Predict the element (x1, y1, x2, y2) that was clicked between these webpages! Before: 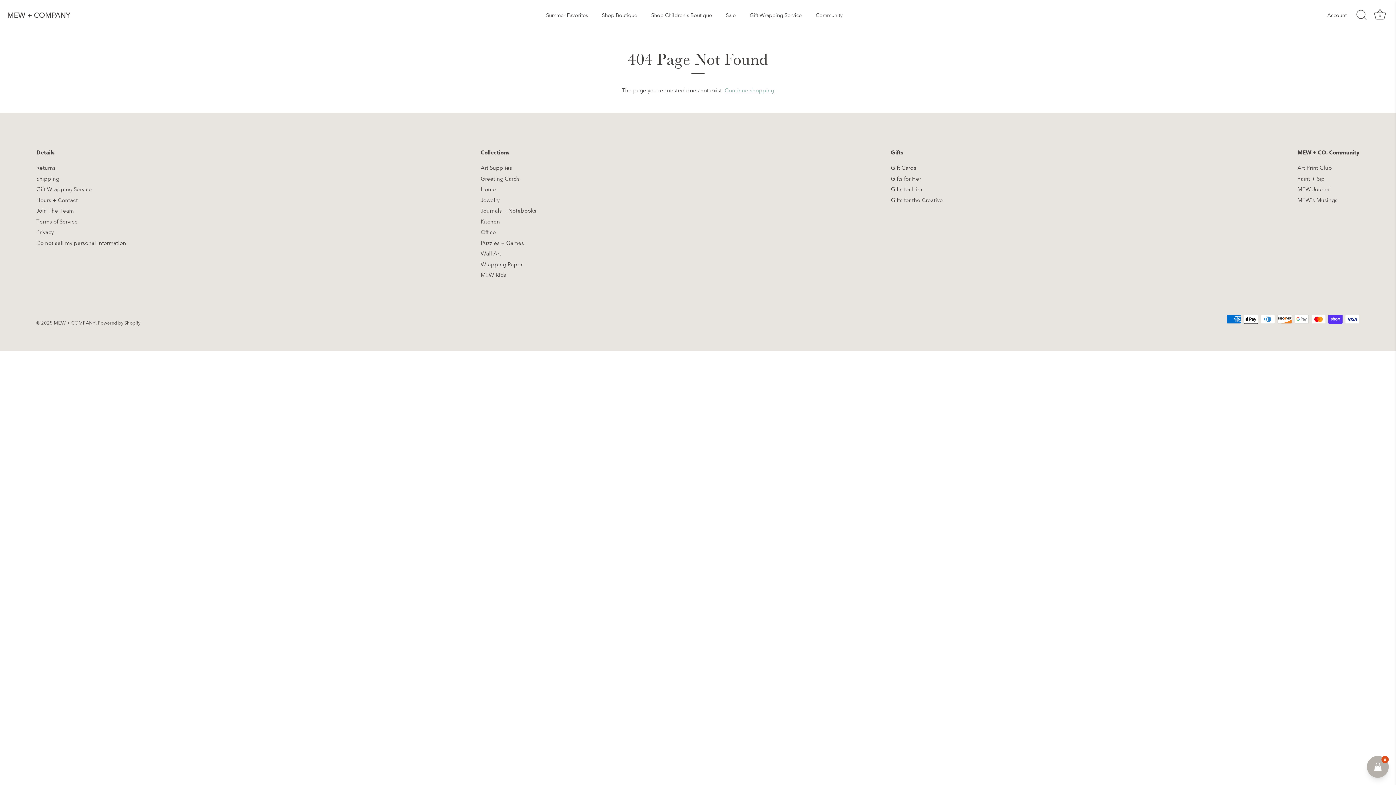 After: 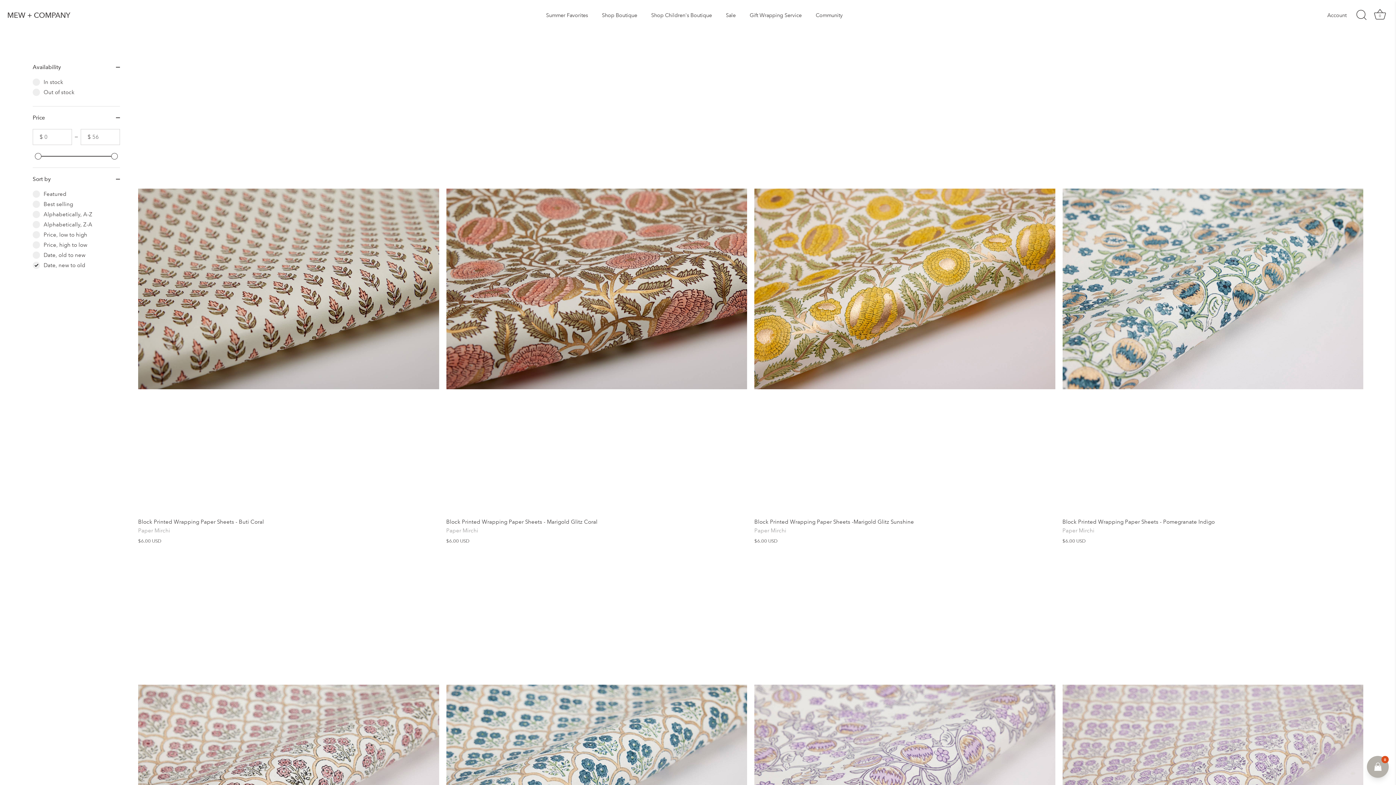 Action: bbox: (480, 164, 512, 171) label: Art Supplies